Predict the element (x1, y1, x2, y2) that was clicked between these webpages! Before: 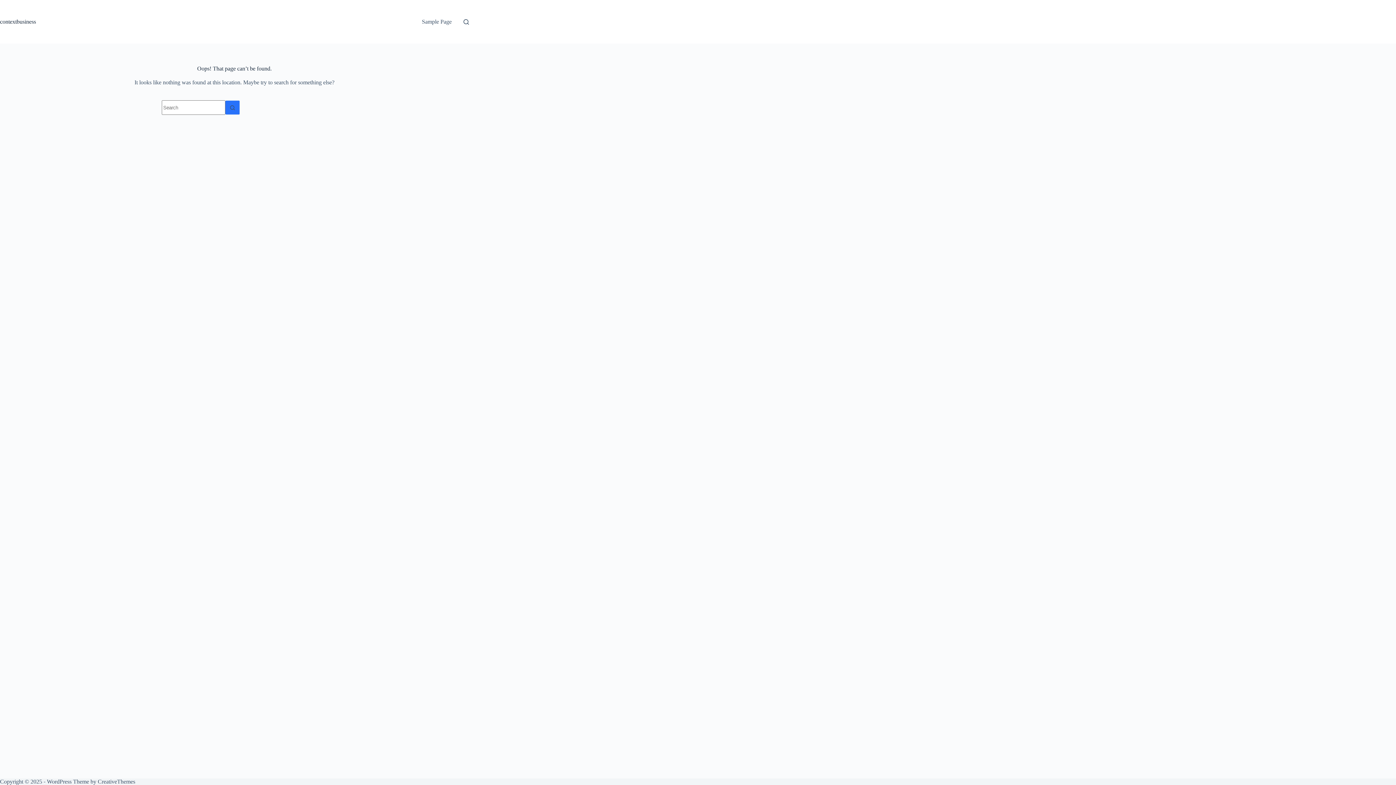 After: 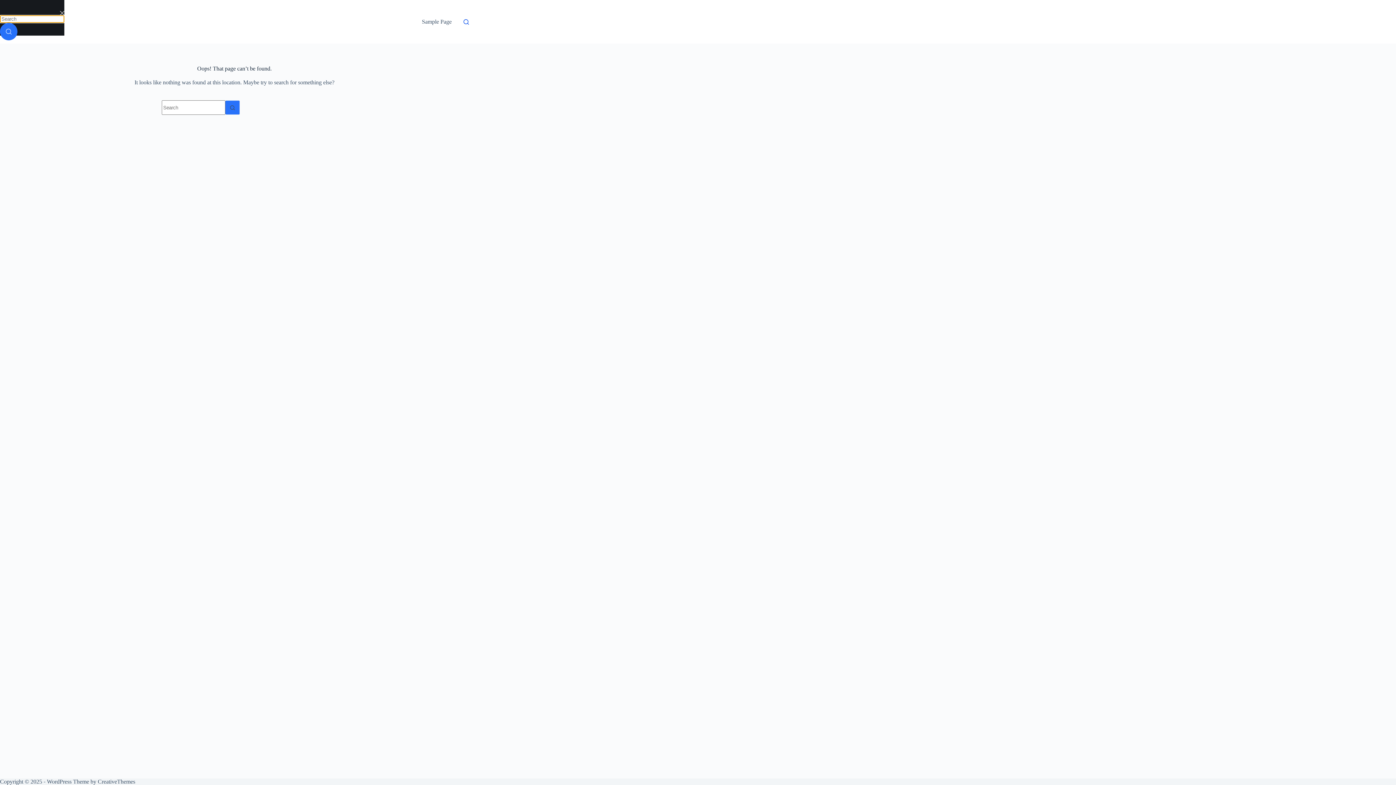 Action: label: Search bbox: (463, 19, 469, 24)